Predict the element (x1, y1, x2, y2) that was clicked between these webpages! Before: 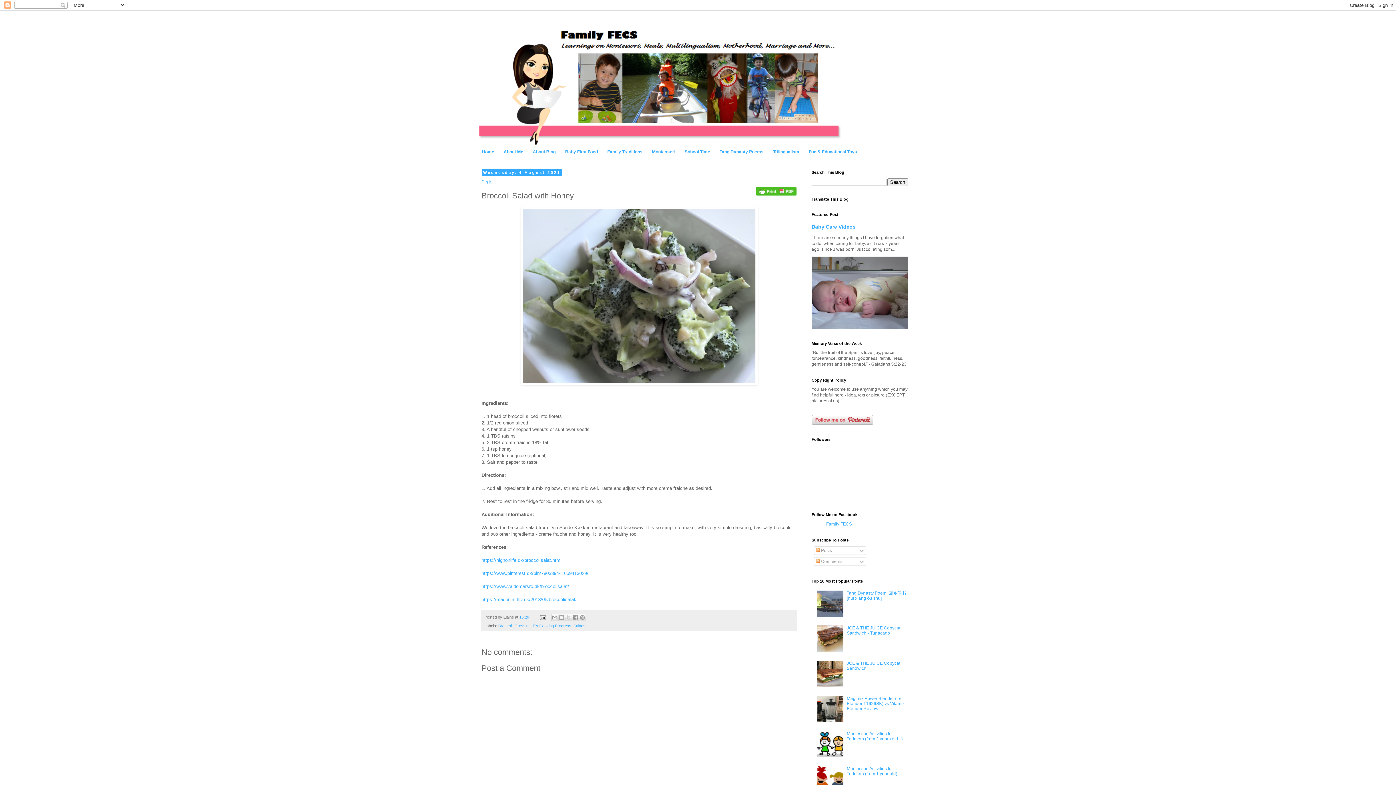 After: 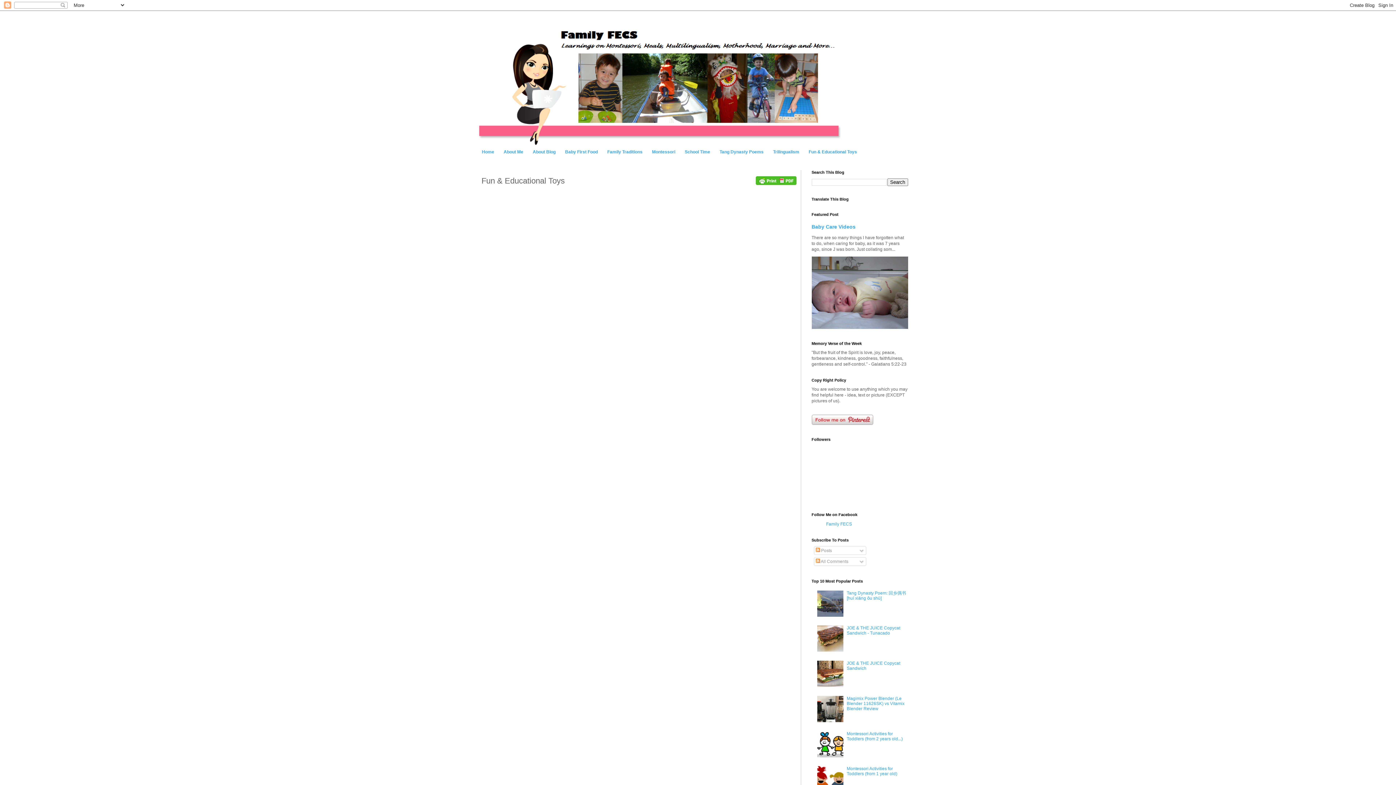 Action: label: Fun & Educational Toys bbox: (804, 146, 862, 157)